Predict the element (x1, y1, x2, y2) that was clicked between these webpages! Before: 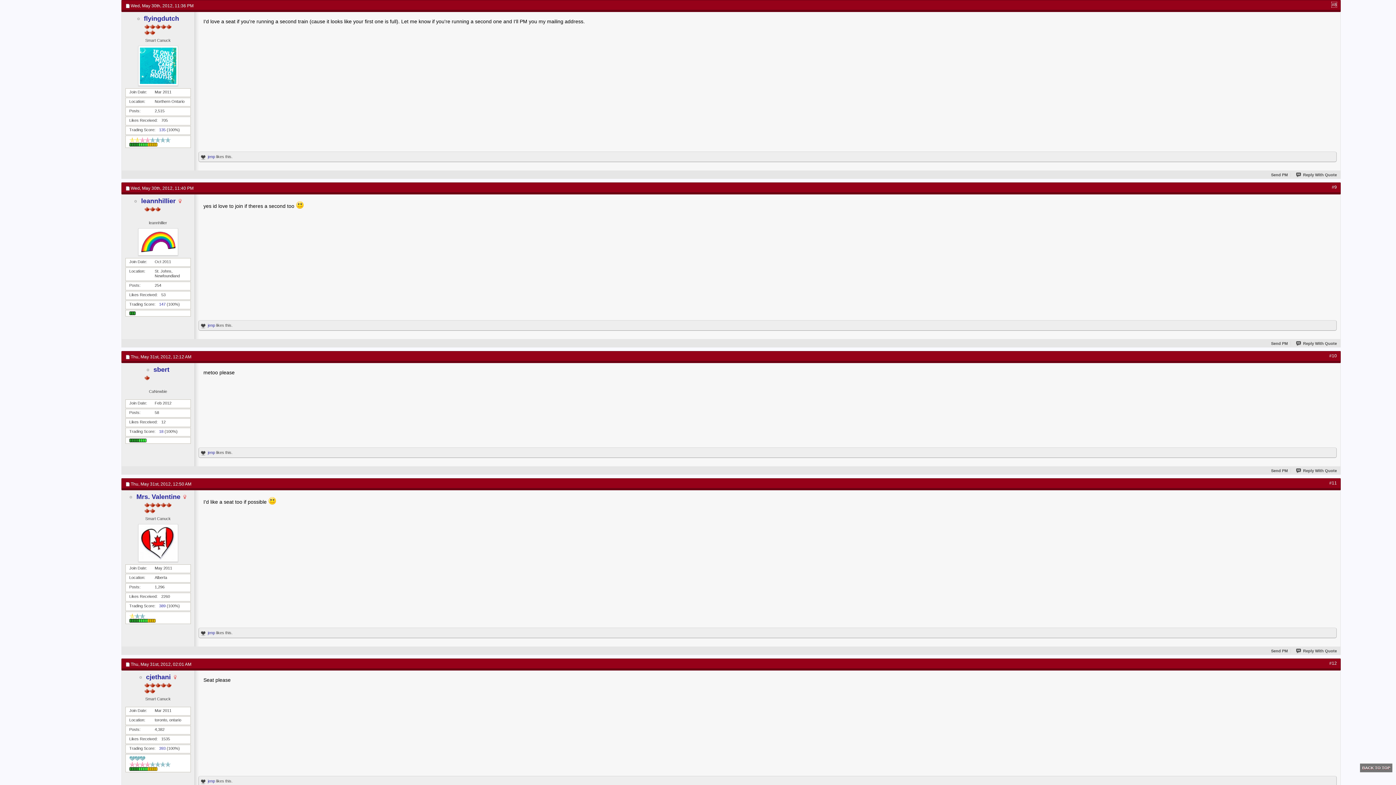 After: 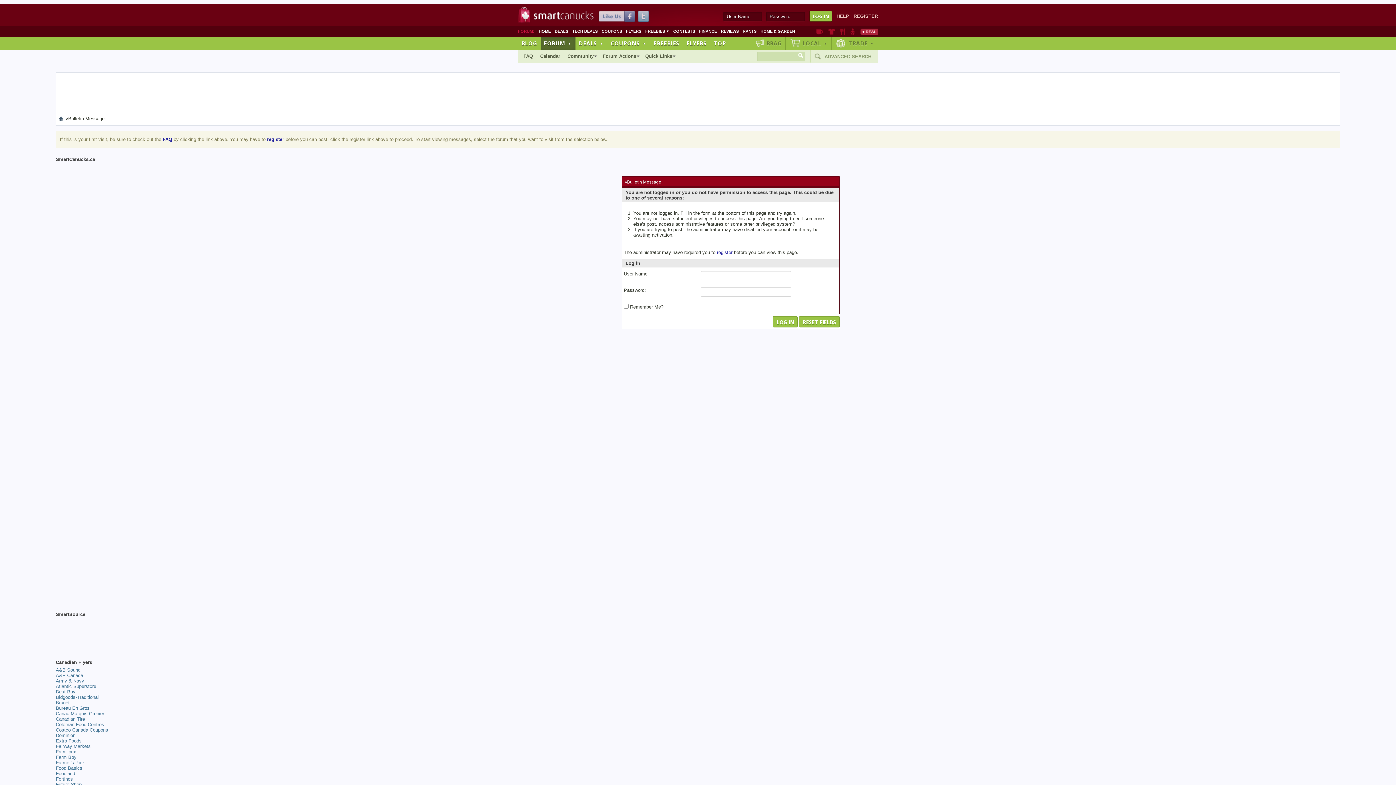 Action: label: Reply With Quote bbox: (1296, 468, 1337, 473)